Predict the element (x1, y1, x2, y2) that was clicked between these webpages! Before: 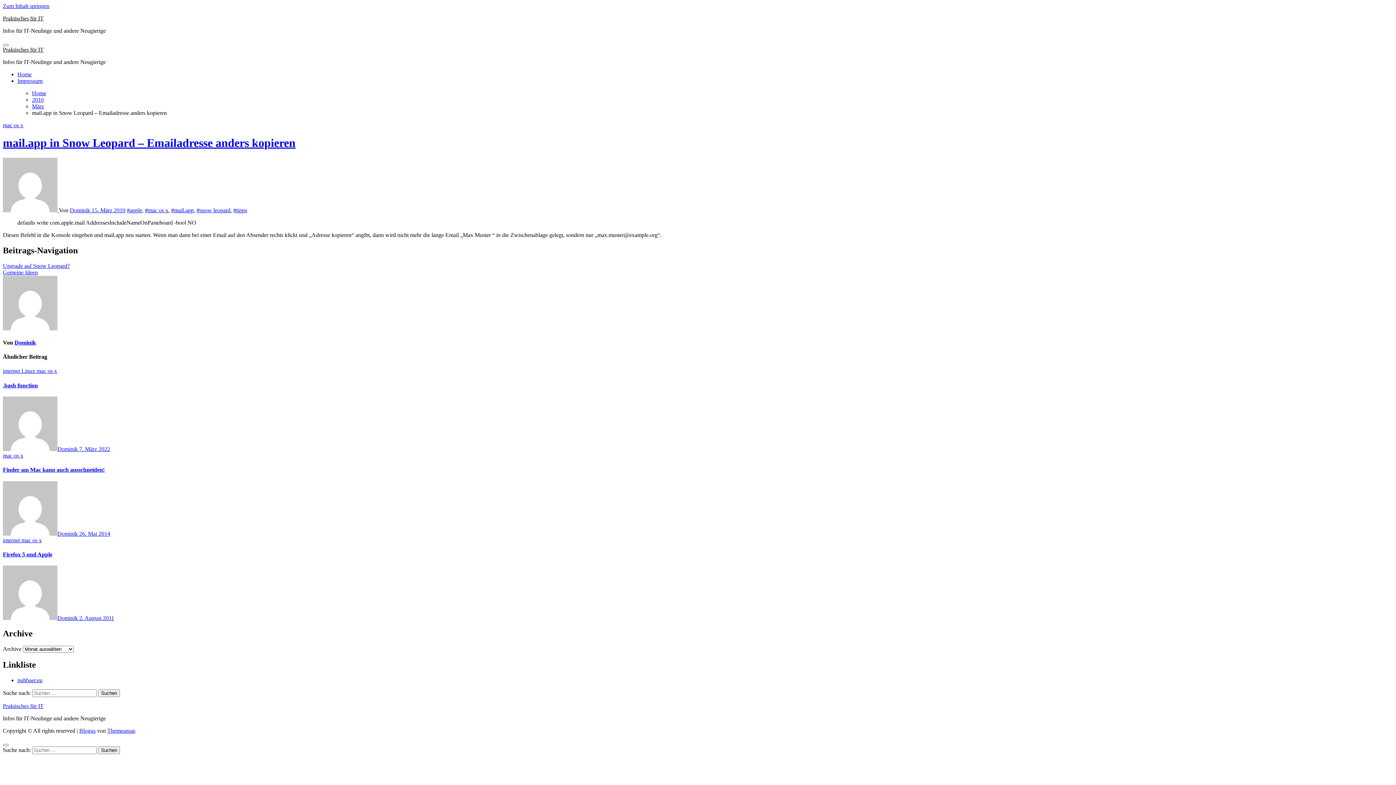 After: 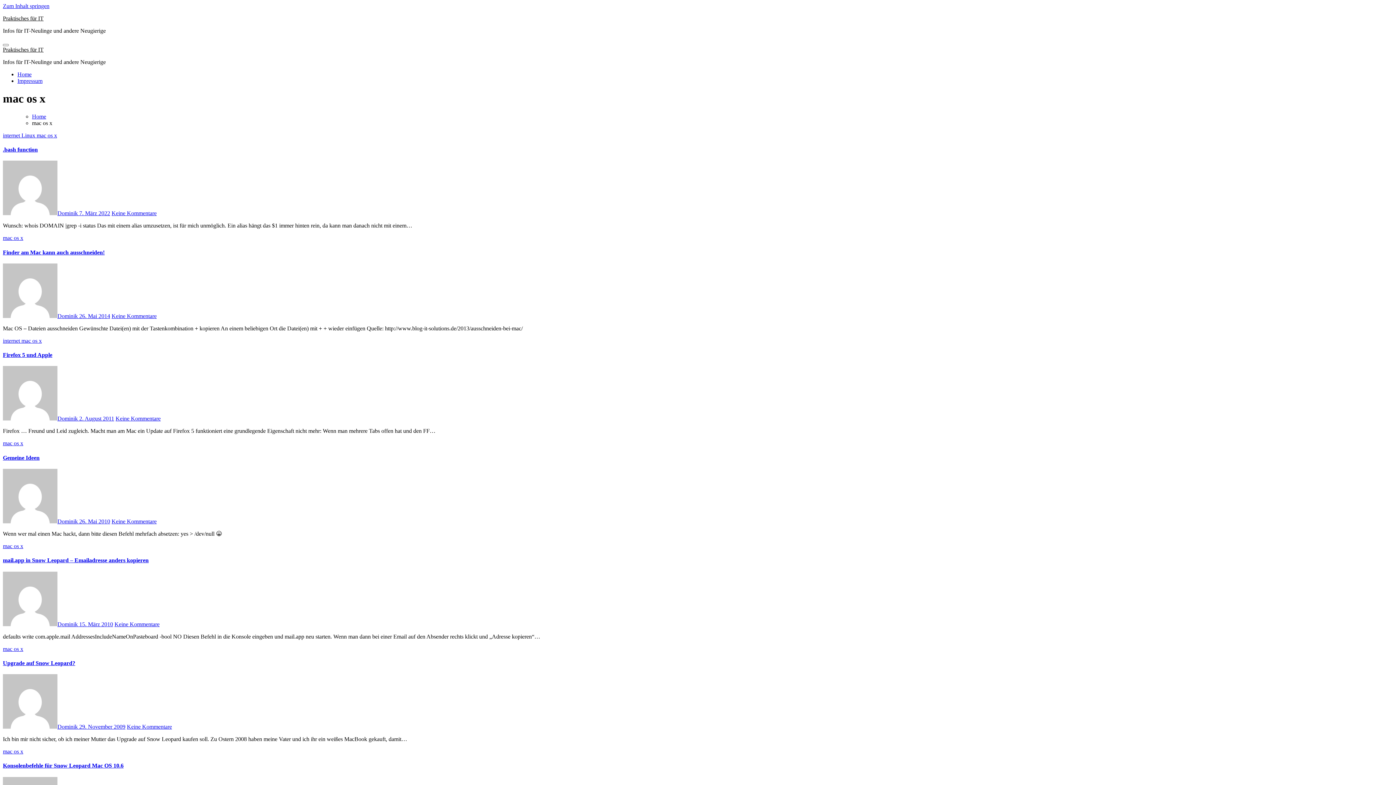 Action: label: mac os x bbox: (21, 537, 41, 543)